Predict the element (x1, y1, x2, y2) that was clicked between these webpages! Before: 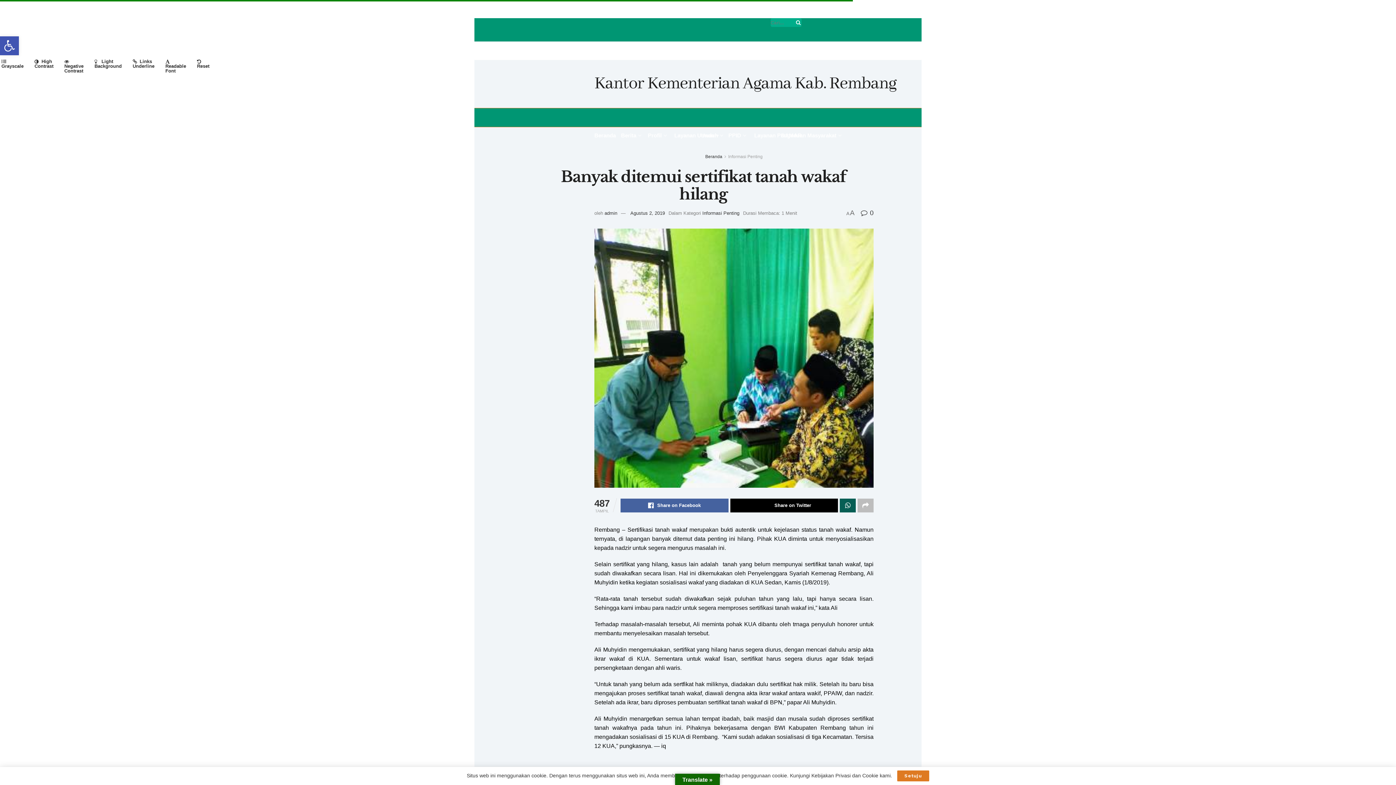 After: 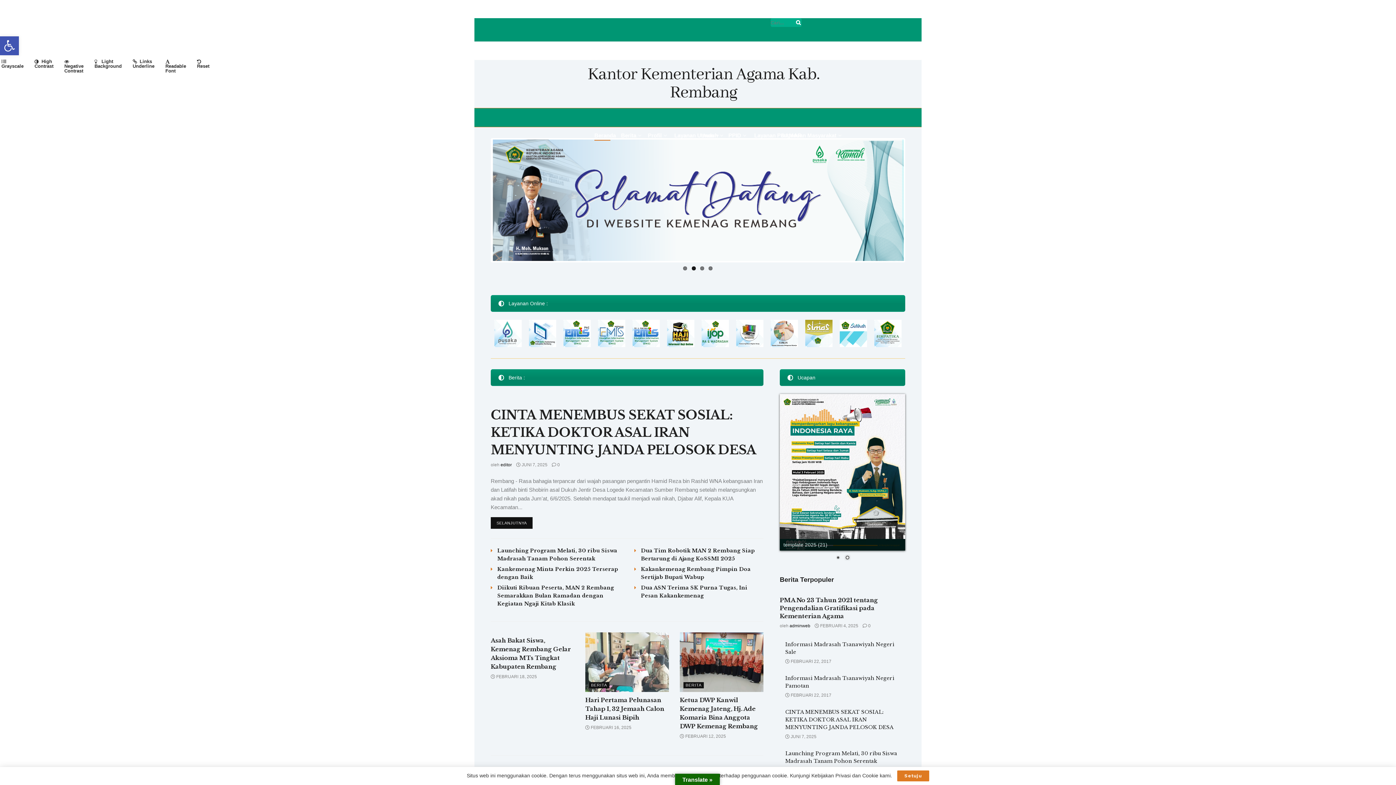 Action: label: Beranda bbox: (594, 130, 616, 140)